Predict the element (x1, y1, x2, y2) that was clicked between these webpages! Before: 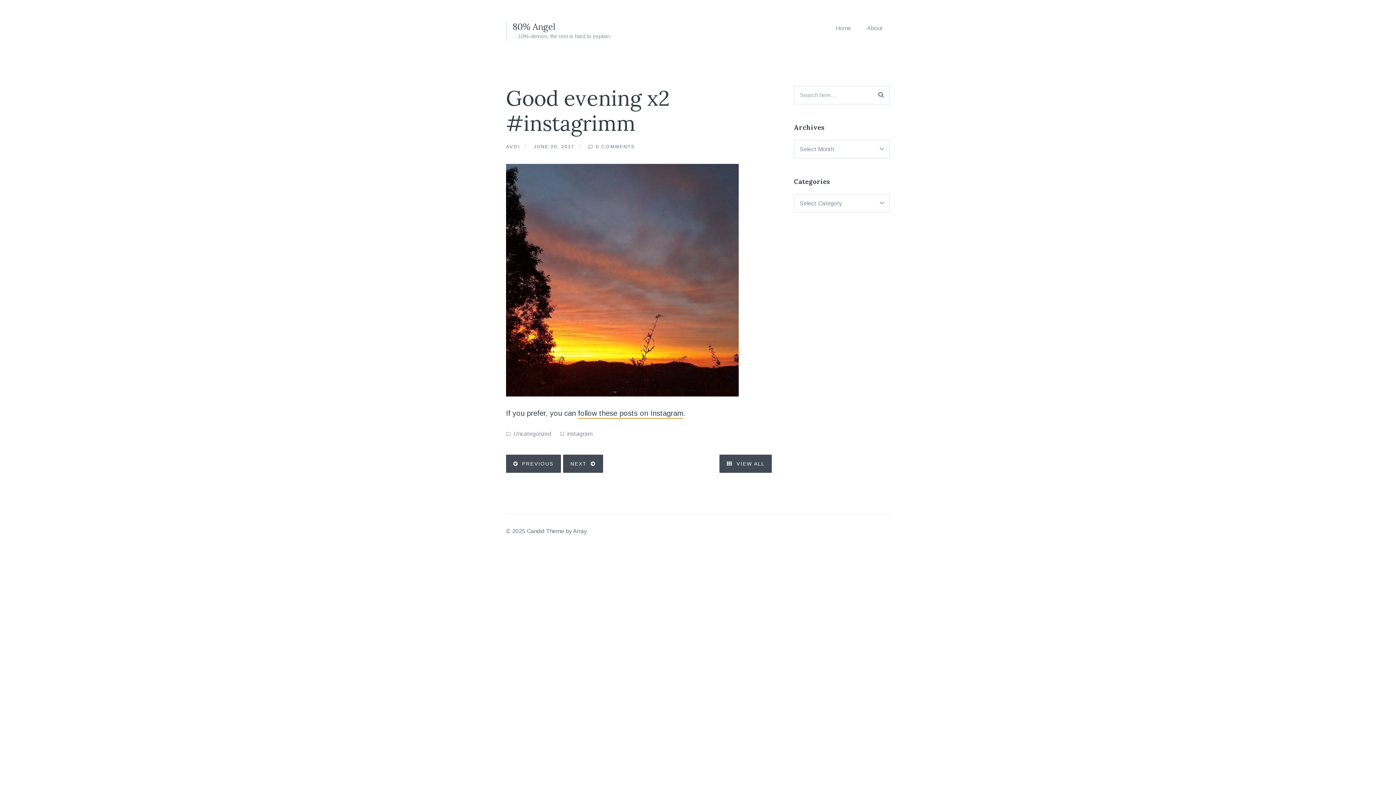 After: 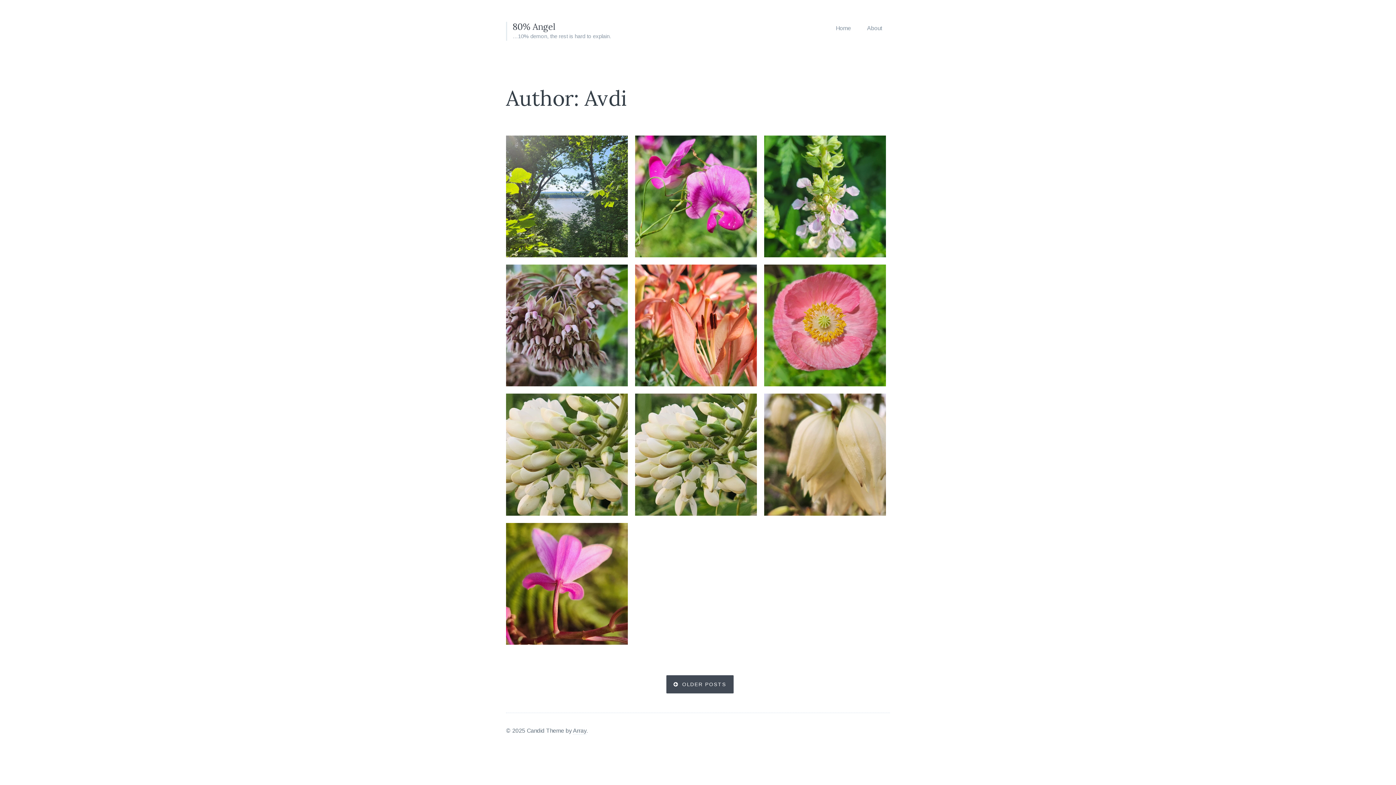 Action: bbox: (506, 144, 520, 151) label: AVDI